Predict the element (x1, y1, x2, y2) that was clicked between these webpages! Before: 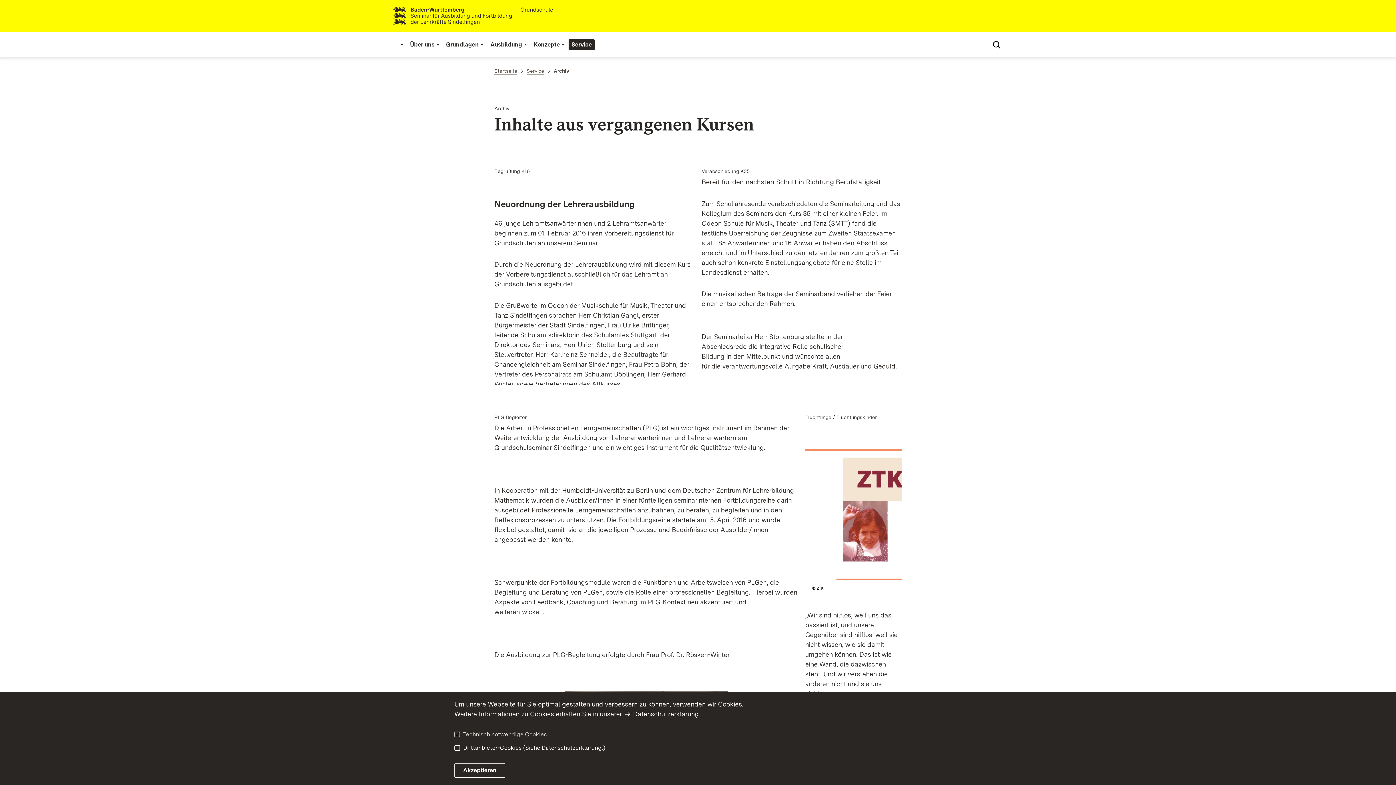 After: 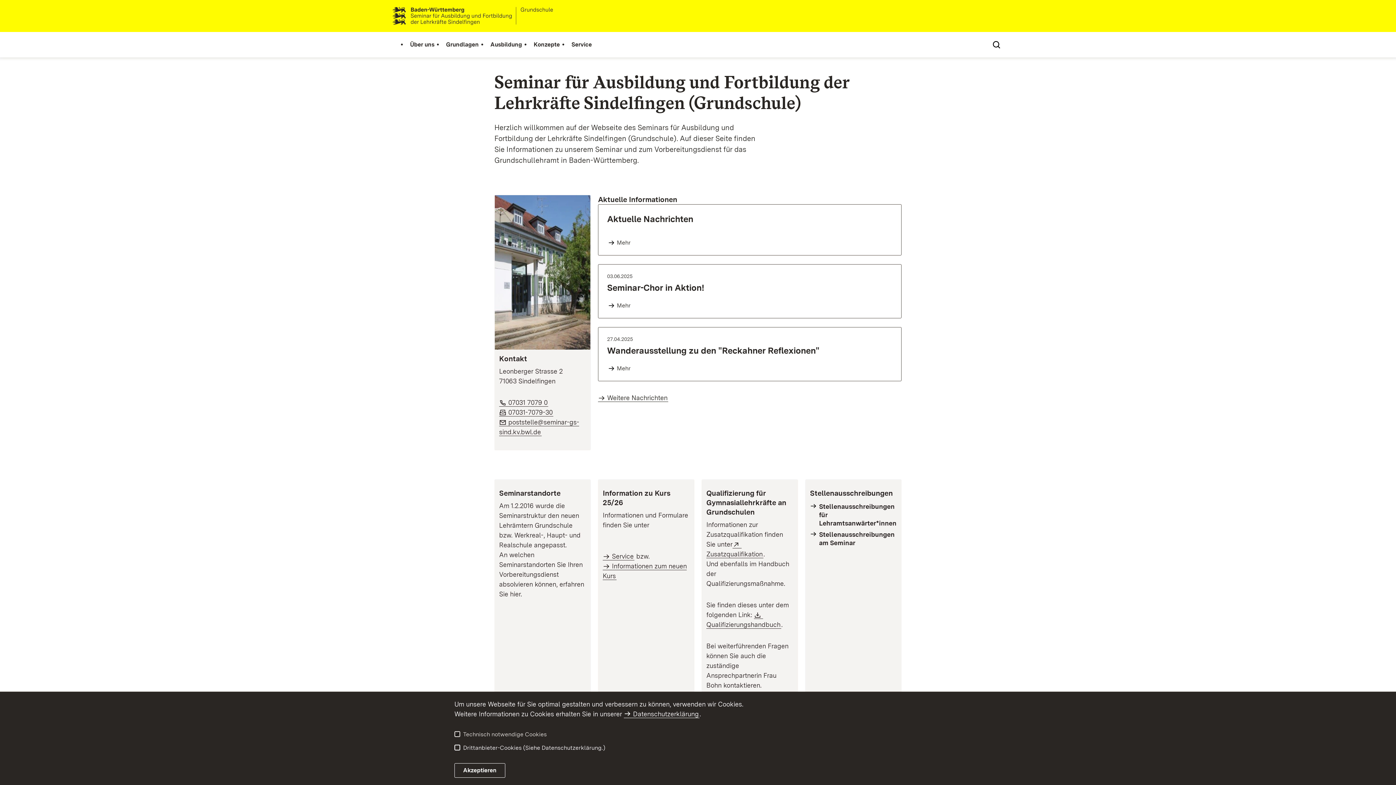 Action: bbox: (494, 66, 517, 76) label: Startseite